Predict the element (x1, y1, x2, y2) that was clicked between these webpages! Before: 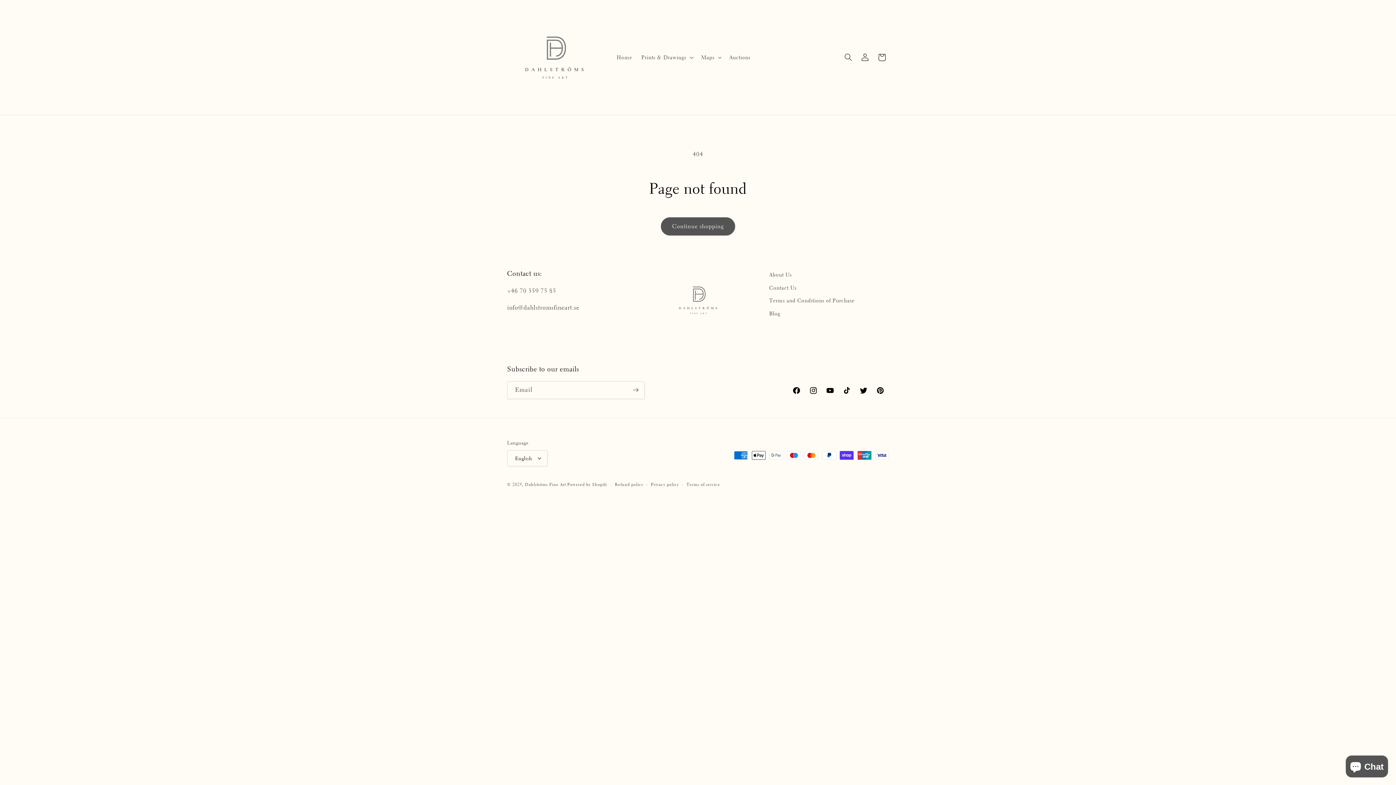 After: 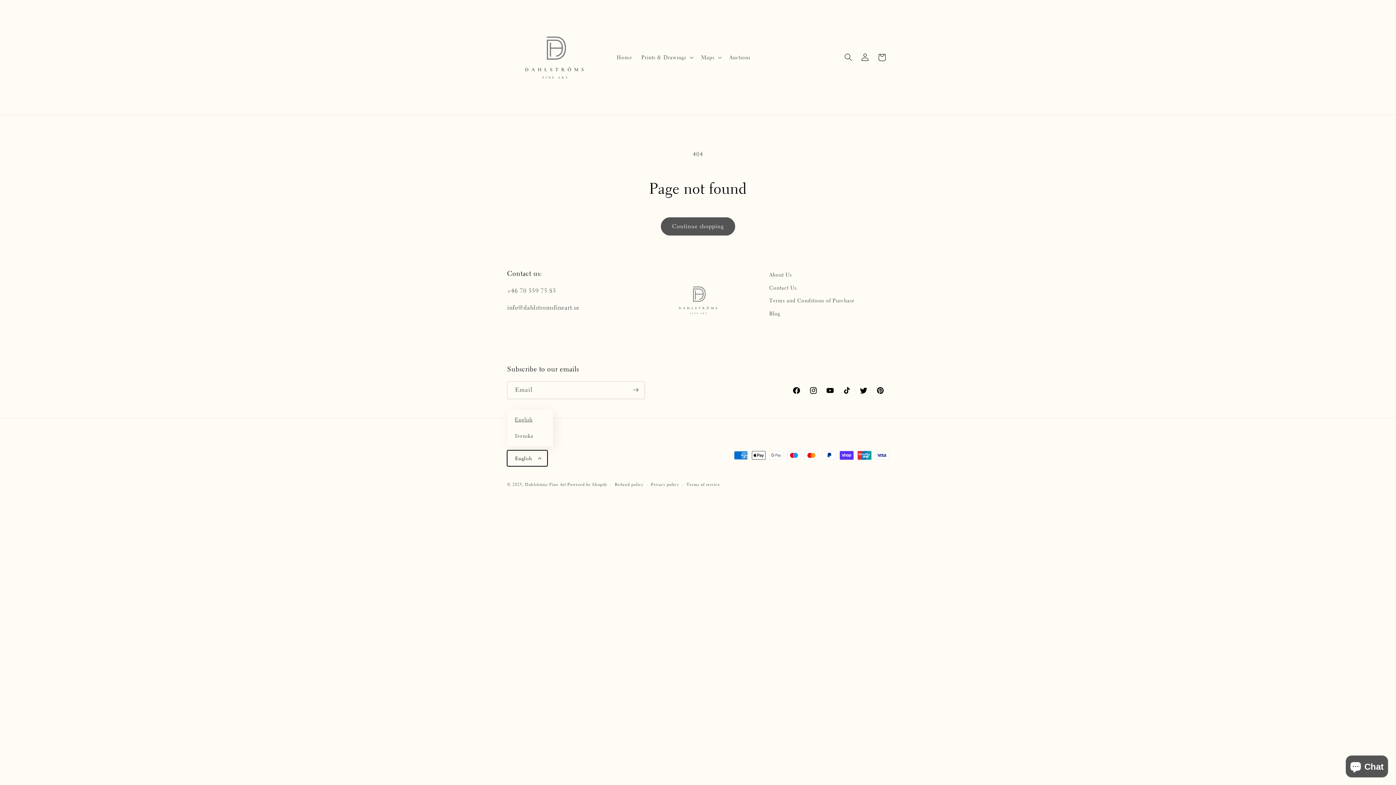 Action: bbox: (507, 450, 547, 466) label: English